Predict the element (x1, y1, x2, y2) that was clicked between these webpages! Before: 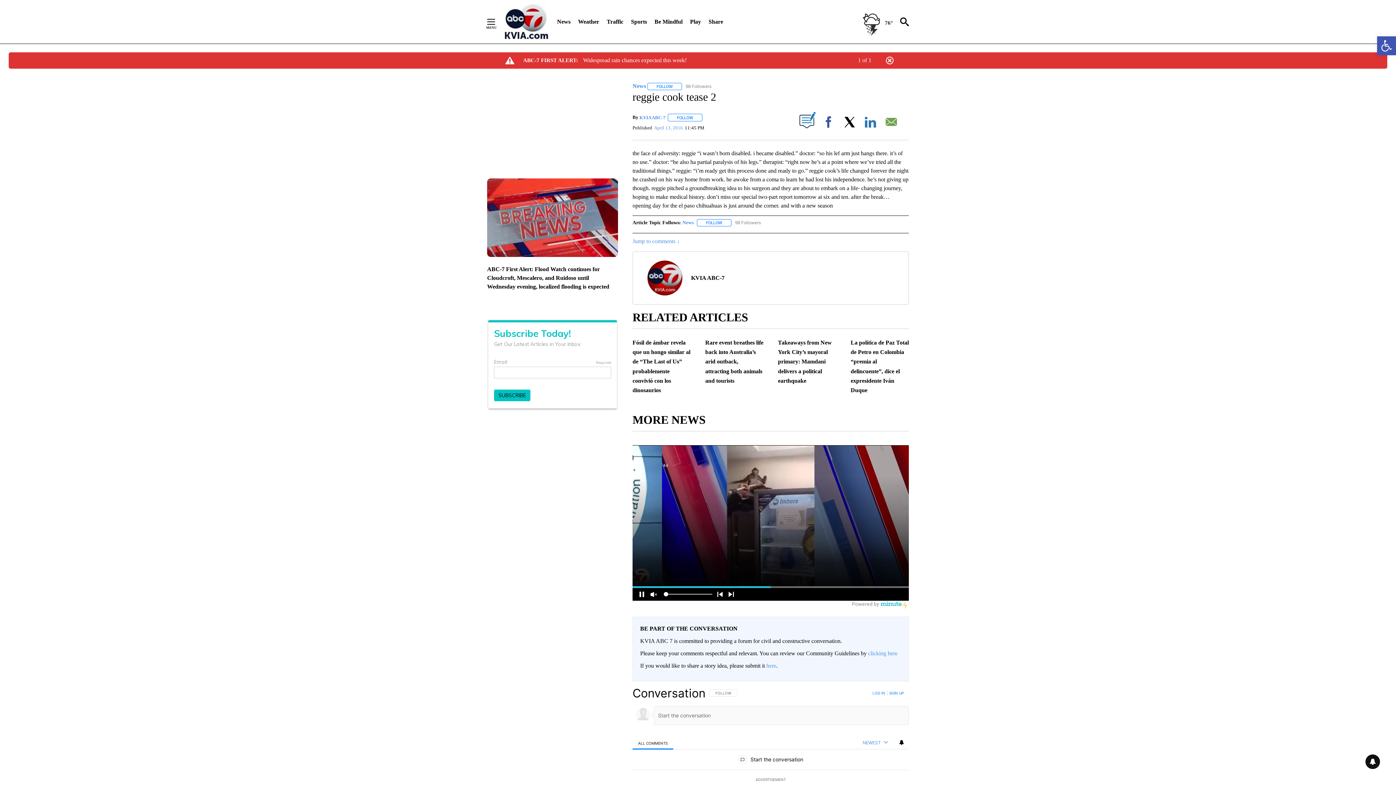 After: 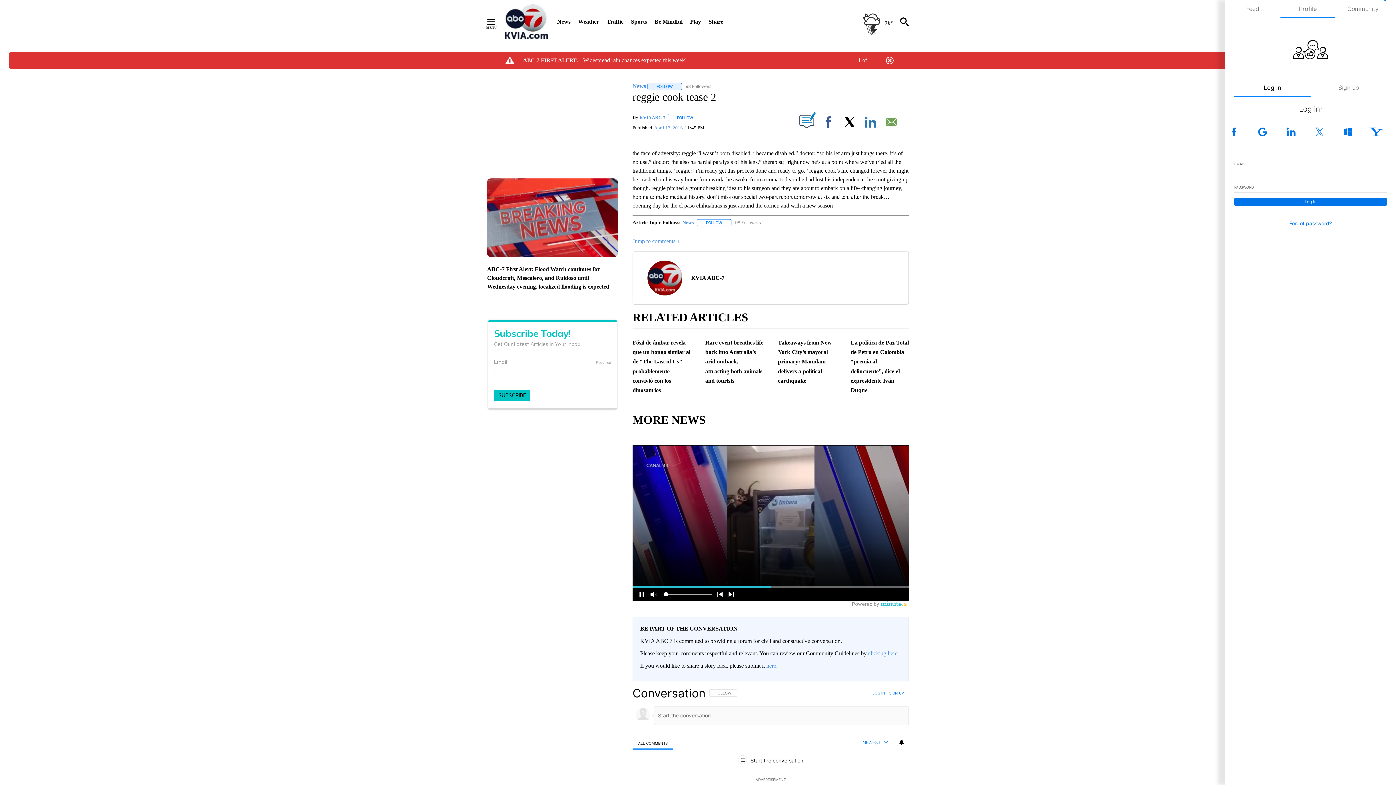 Action: label: FOLLOW
FOLLOW "NEWS" TO RECEIVE NOTIFICATIONS ABOUT NEW PAGES ON "NEWS". bbox: (647, 82, 682, 90)